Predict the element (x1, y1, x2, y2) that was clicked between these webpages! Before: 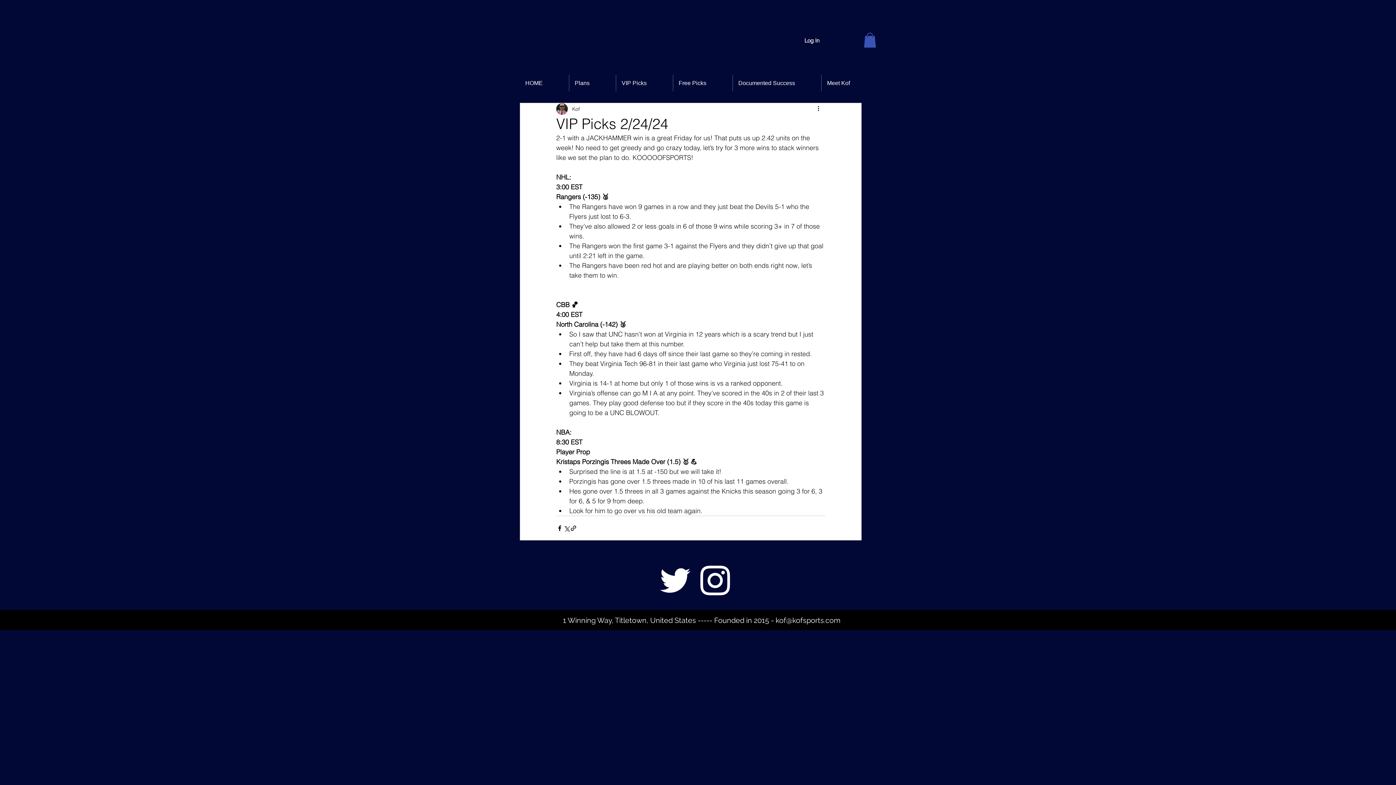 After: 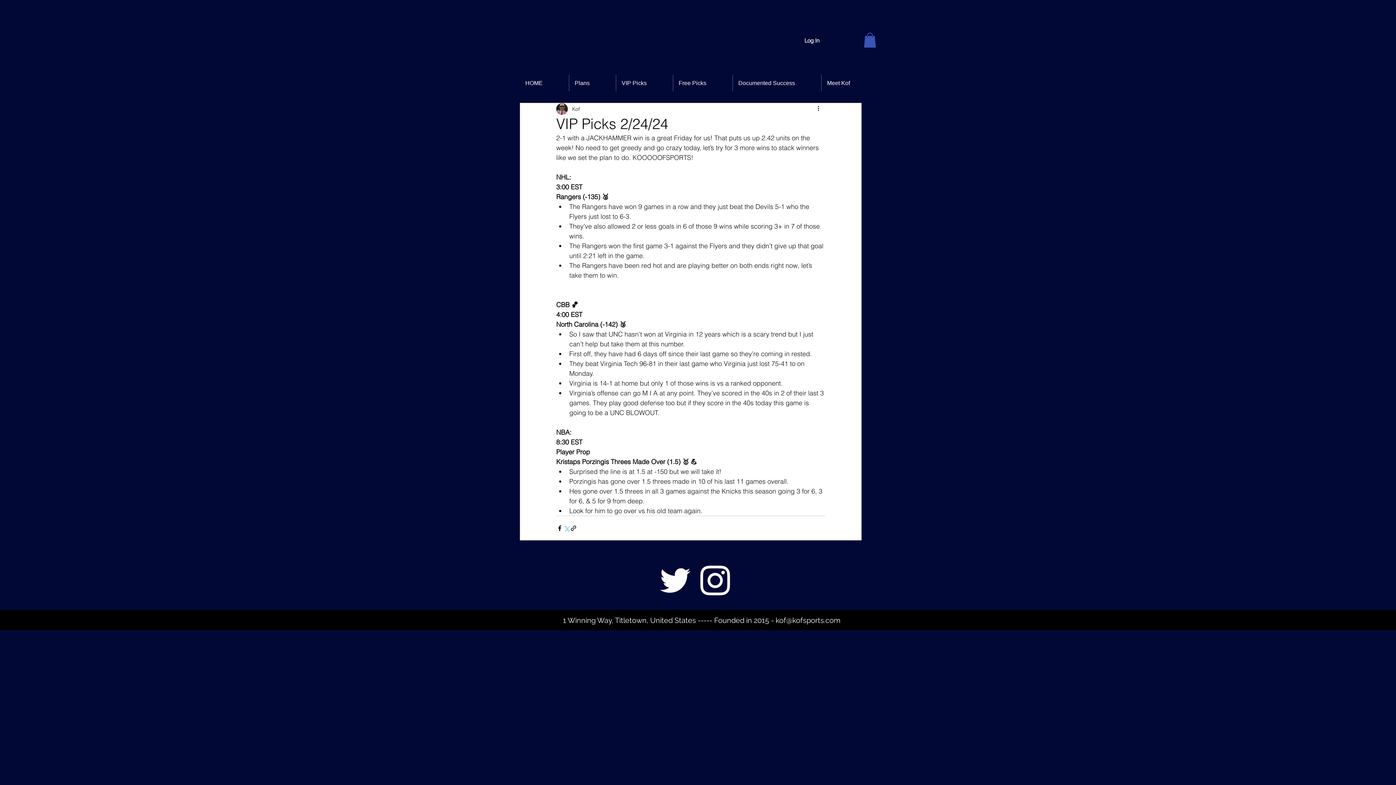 Action: bbox: (563, 524, 570, 531) label: Share via X (Twitter)